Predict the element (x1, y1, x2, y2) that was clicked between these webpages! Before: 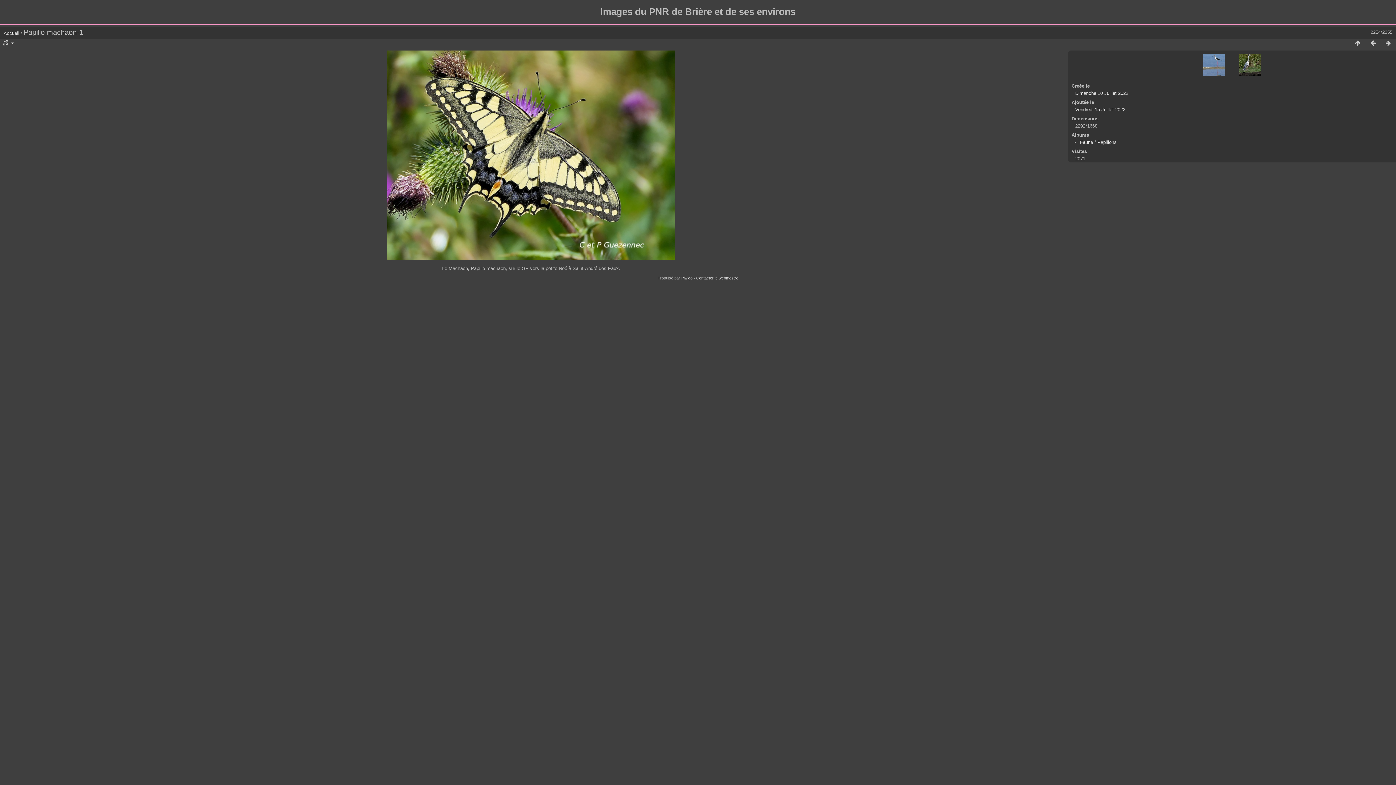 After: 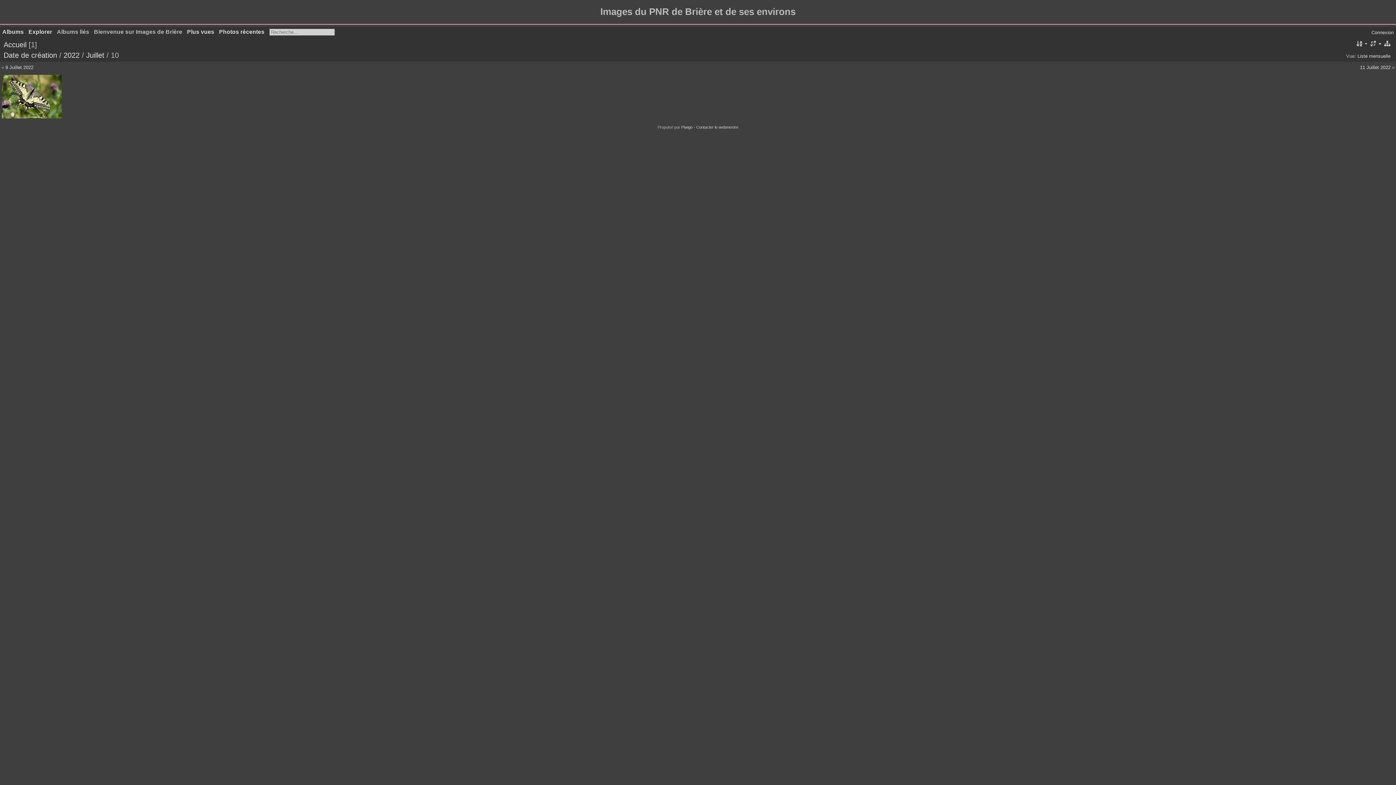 Action: label: Dimanche 10 Juillet 2022 bbox: (1075, 90, 1128, 96)